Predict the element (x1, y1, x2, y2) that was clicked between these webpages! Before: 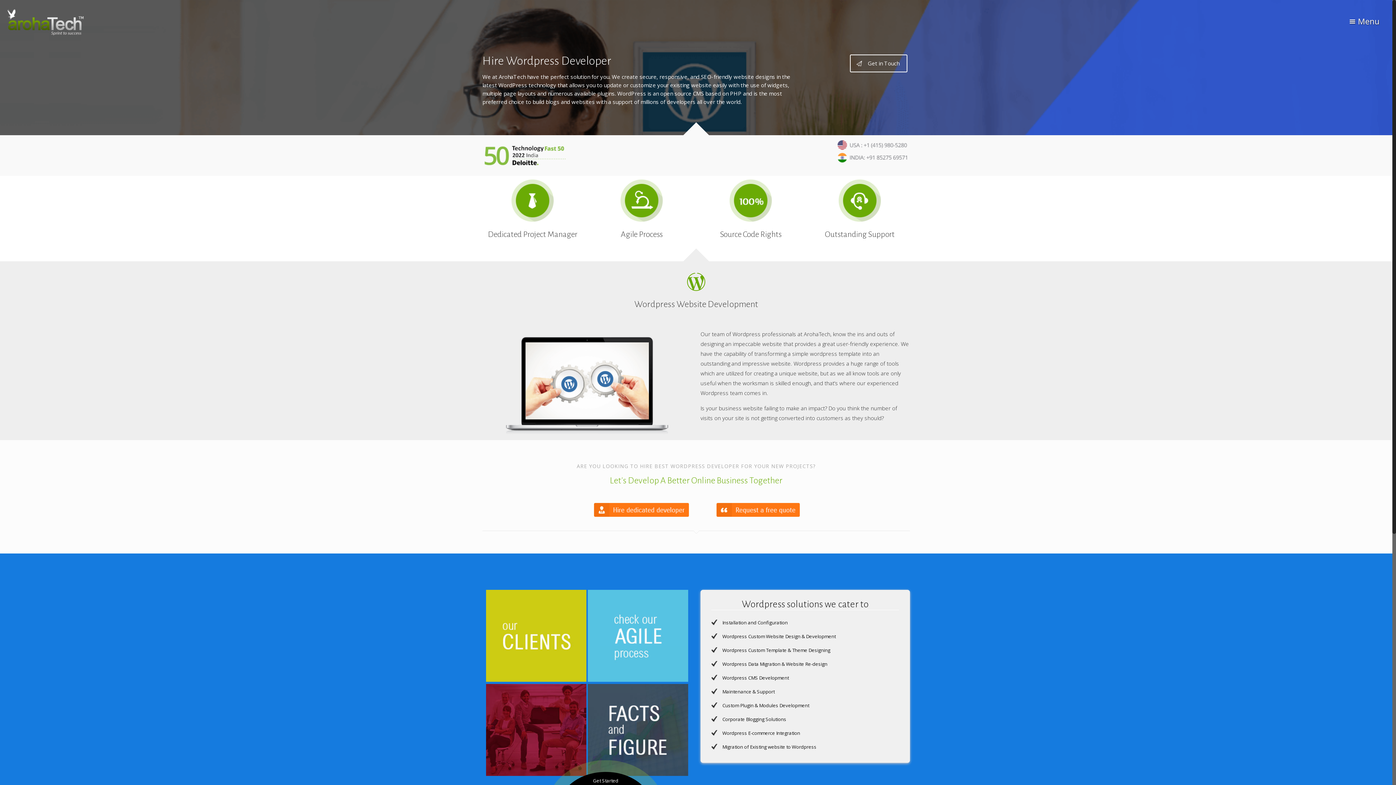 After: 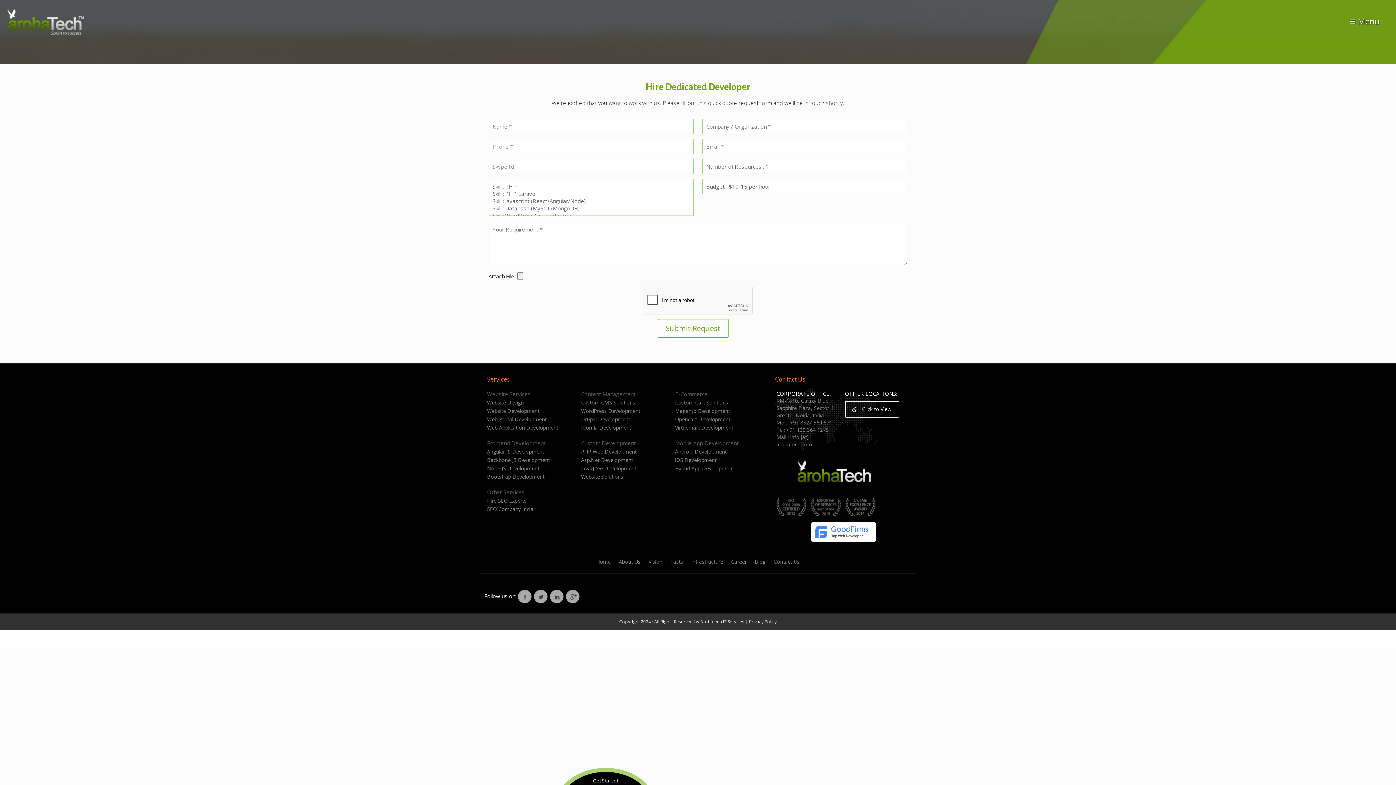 Action: bbox: (594, 511, 689, 518)